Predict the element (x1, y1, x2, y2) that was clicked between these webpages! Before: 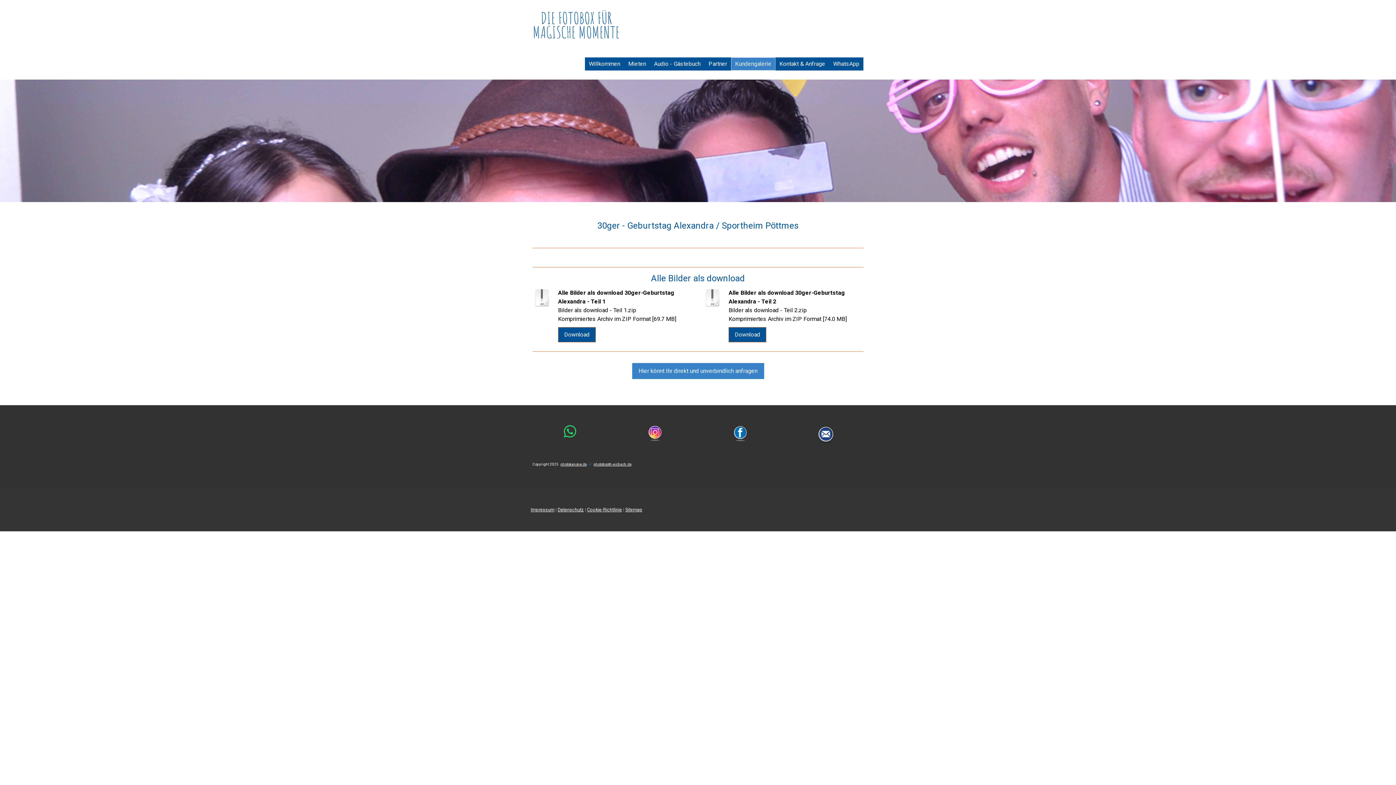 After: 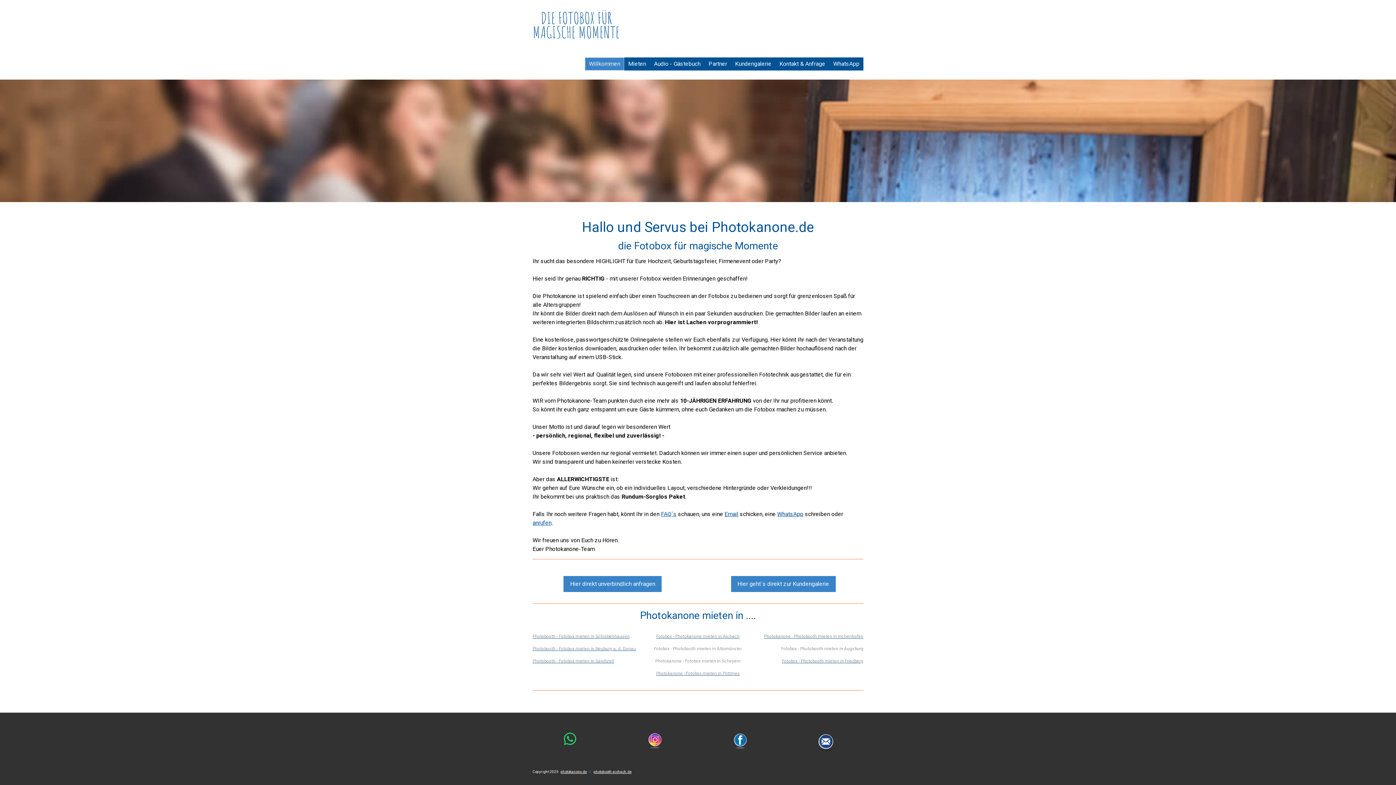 Action: bbox: (532, 10, 620, 39) label: DIE FOTOBOX FÜR
MAGISCHE MOMENTE